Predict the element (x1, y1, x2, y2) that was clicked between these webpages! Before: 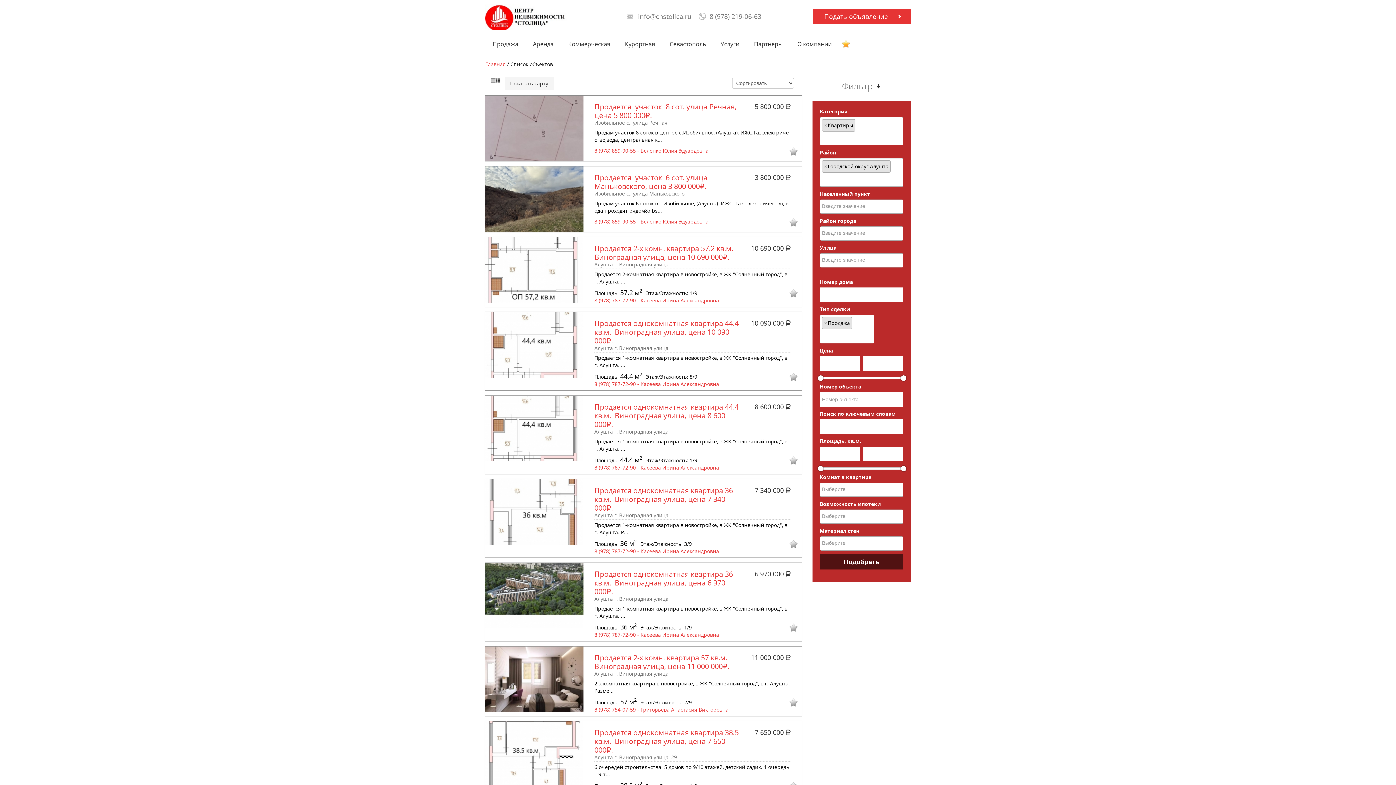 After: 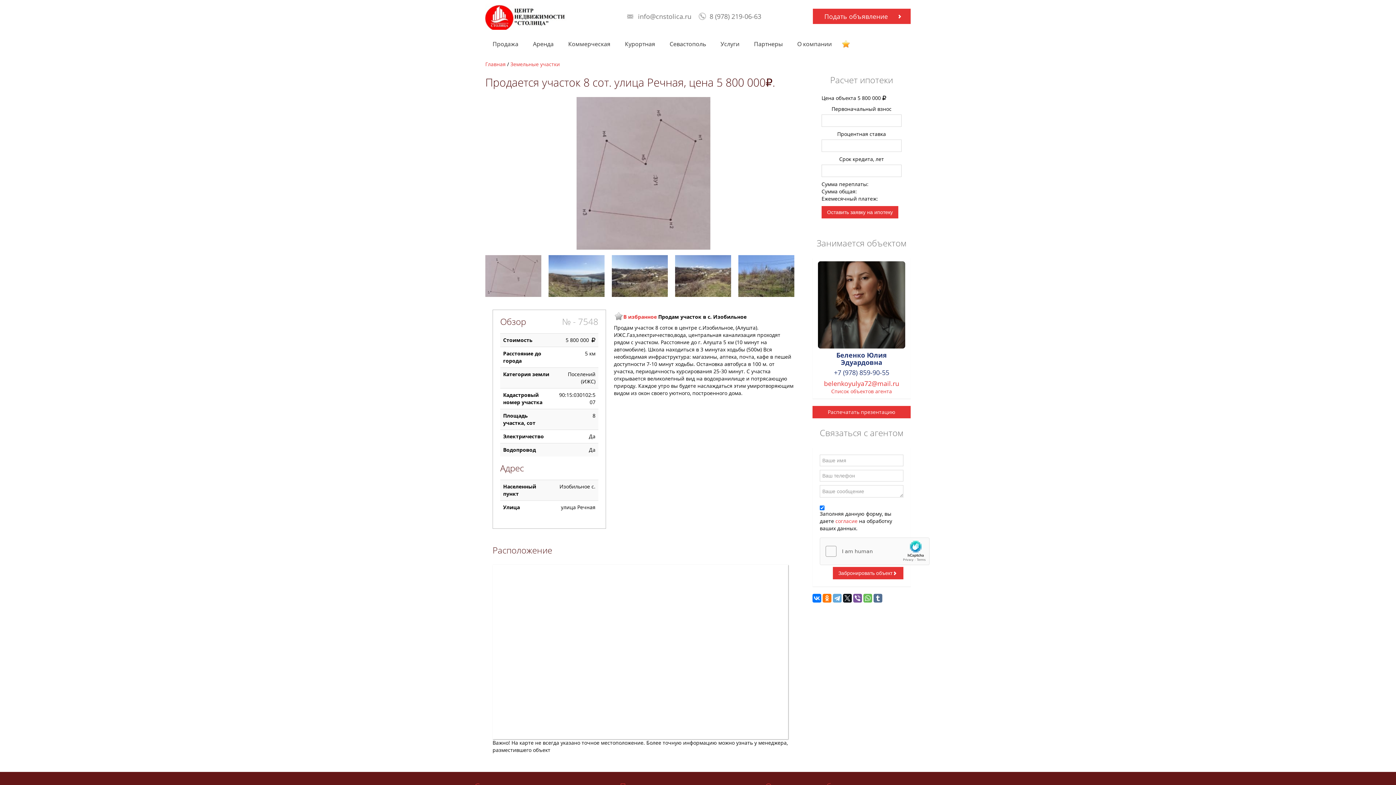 Action: bbox: (594, 101, 738, 120) label: Продается  участок  8 сот. улица Речная, цена 5 800 000₽.